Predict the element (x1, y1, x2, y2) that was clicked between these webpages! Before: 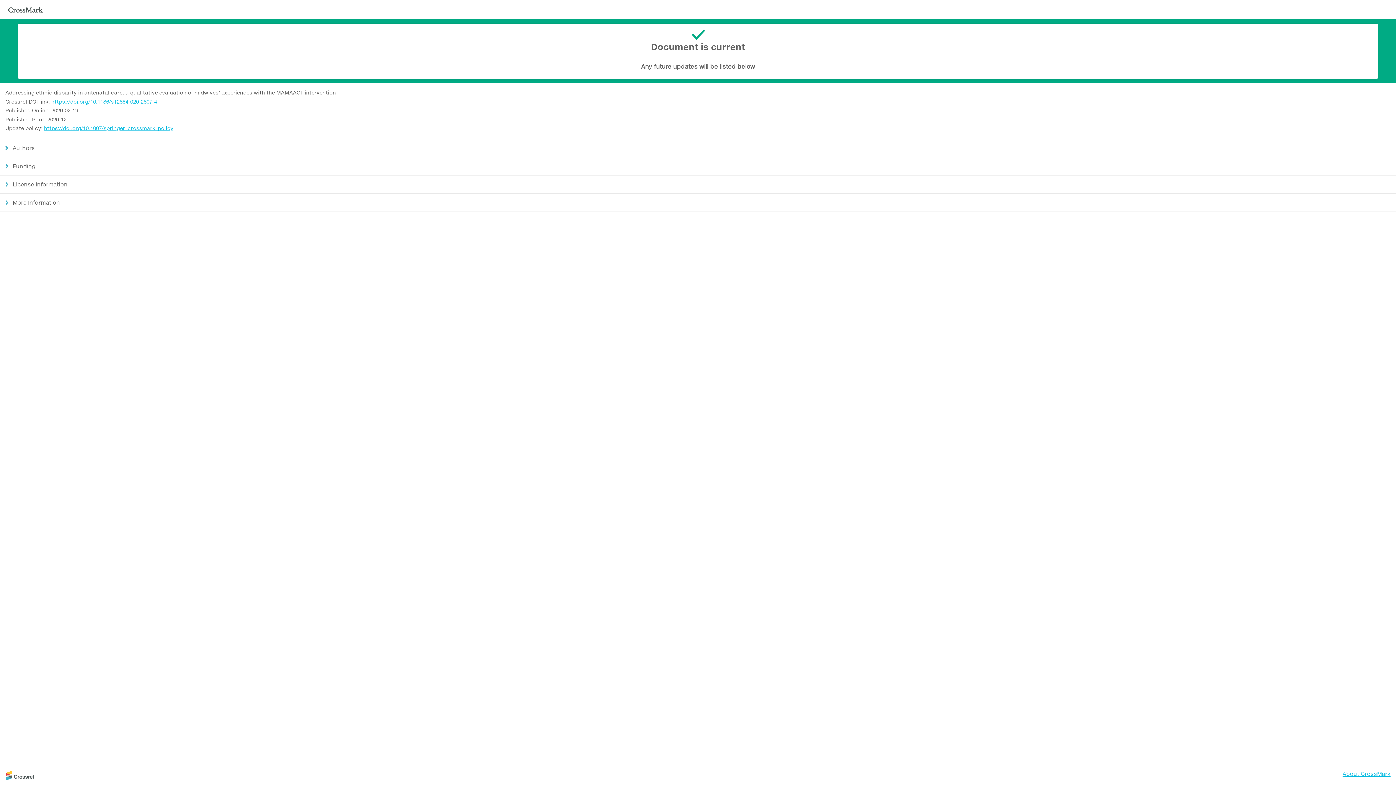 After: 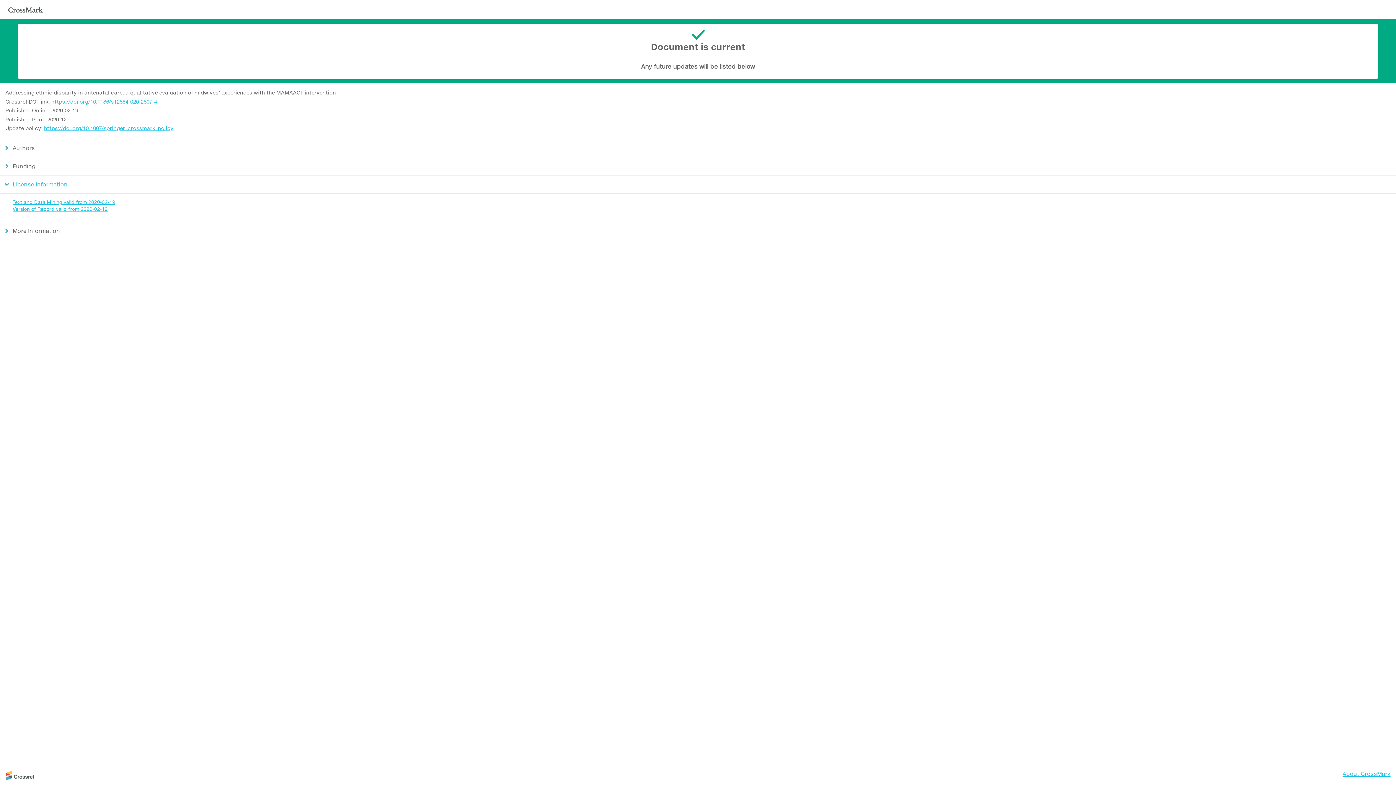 Action: label: License Information bbox: (0, 175, 1396, 193)